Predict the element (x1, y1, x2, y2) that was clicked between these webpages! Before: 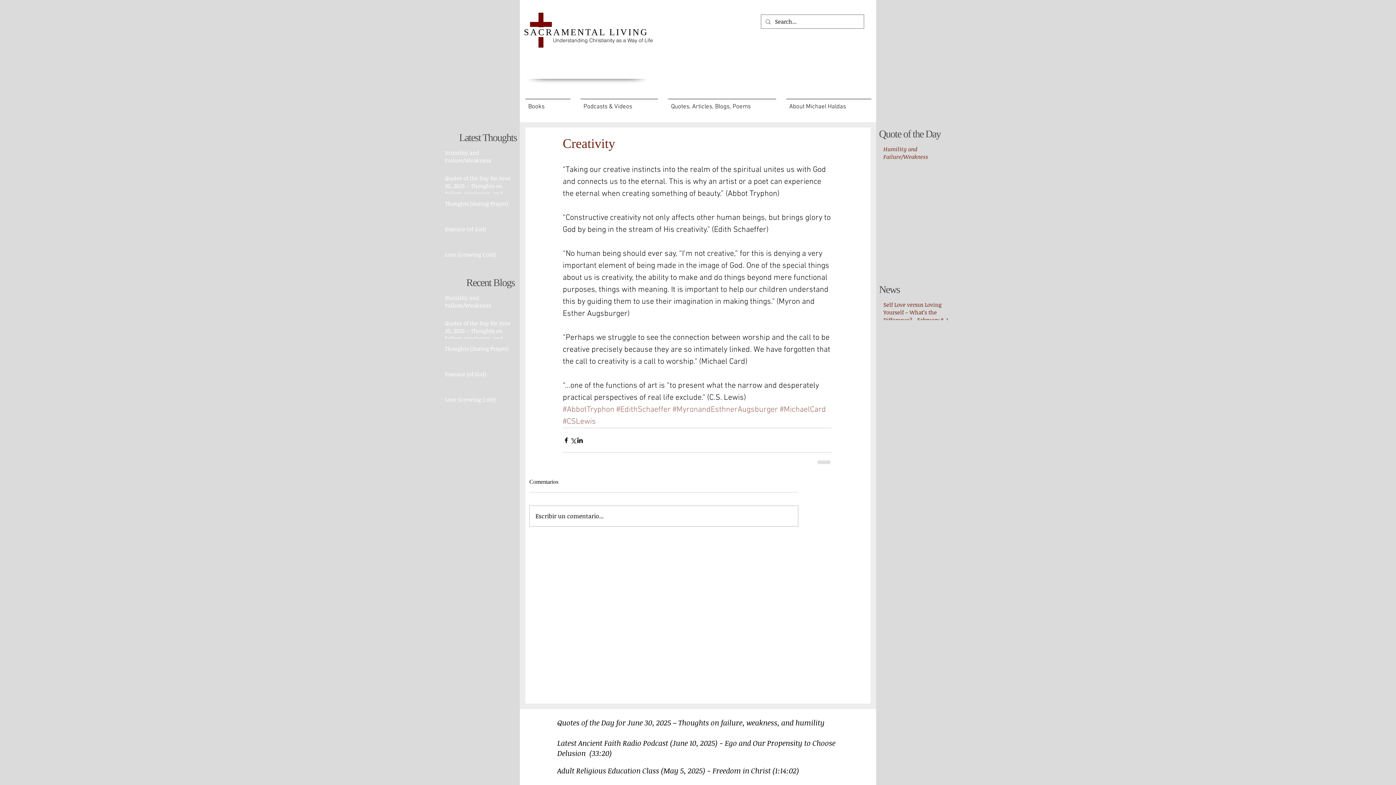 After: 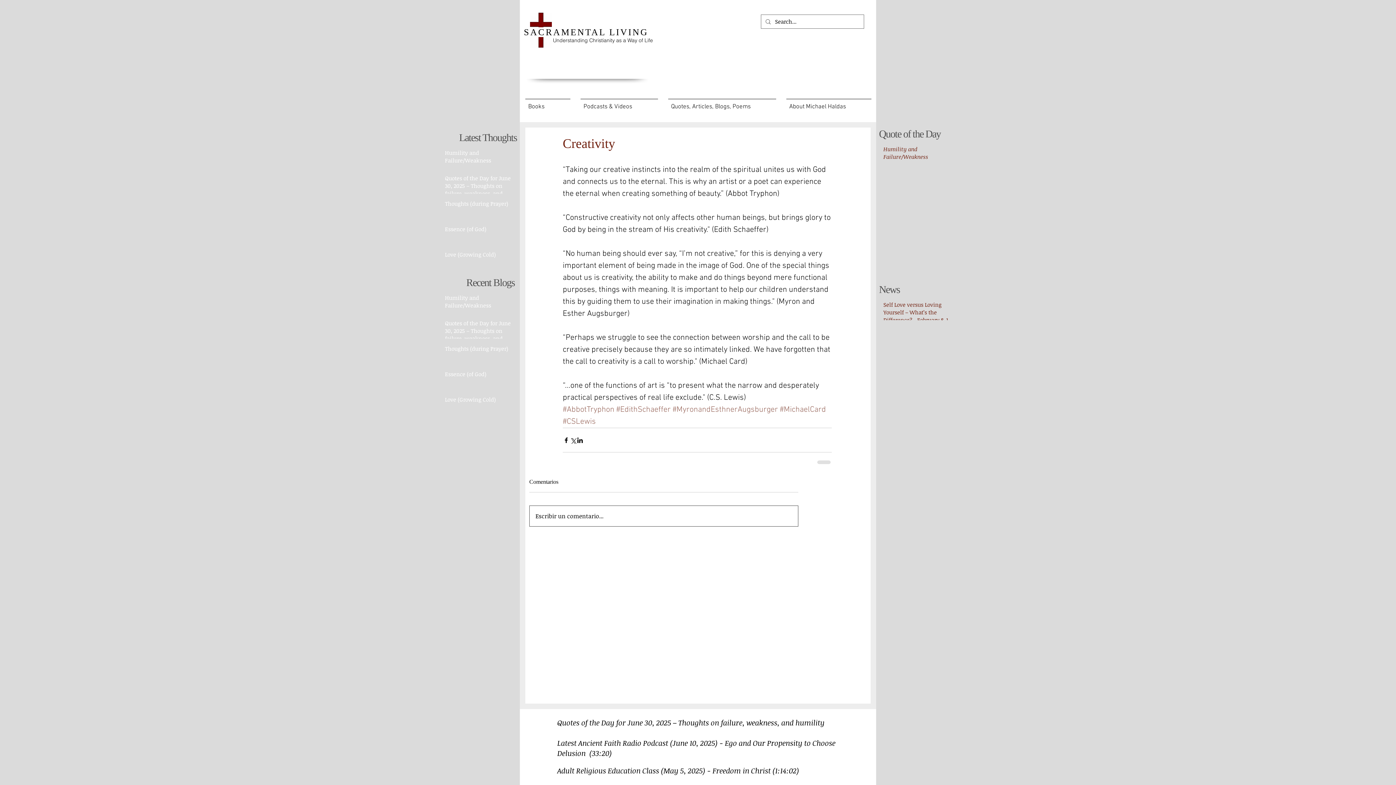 Action: bbox: (529, 506, 798, 526) label: Escribir un comentario...